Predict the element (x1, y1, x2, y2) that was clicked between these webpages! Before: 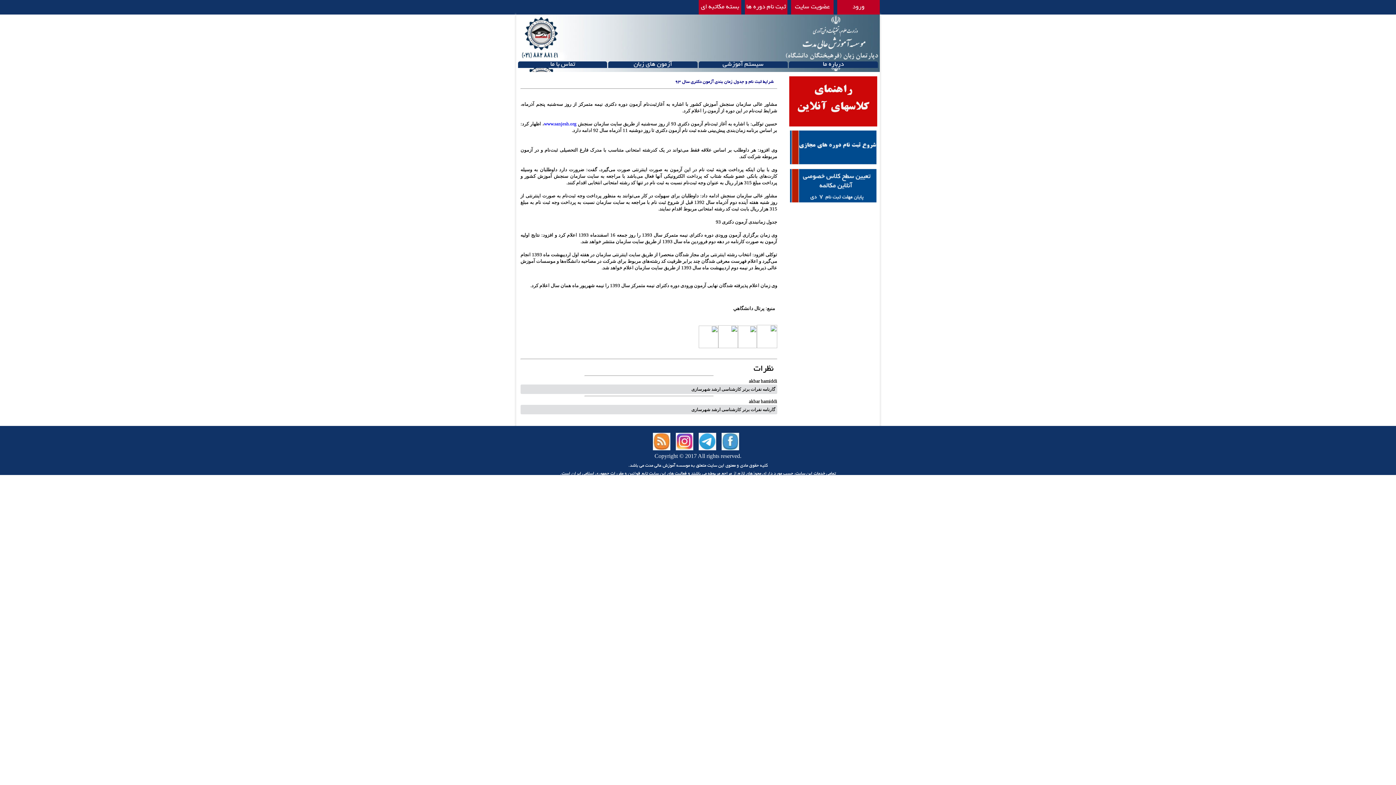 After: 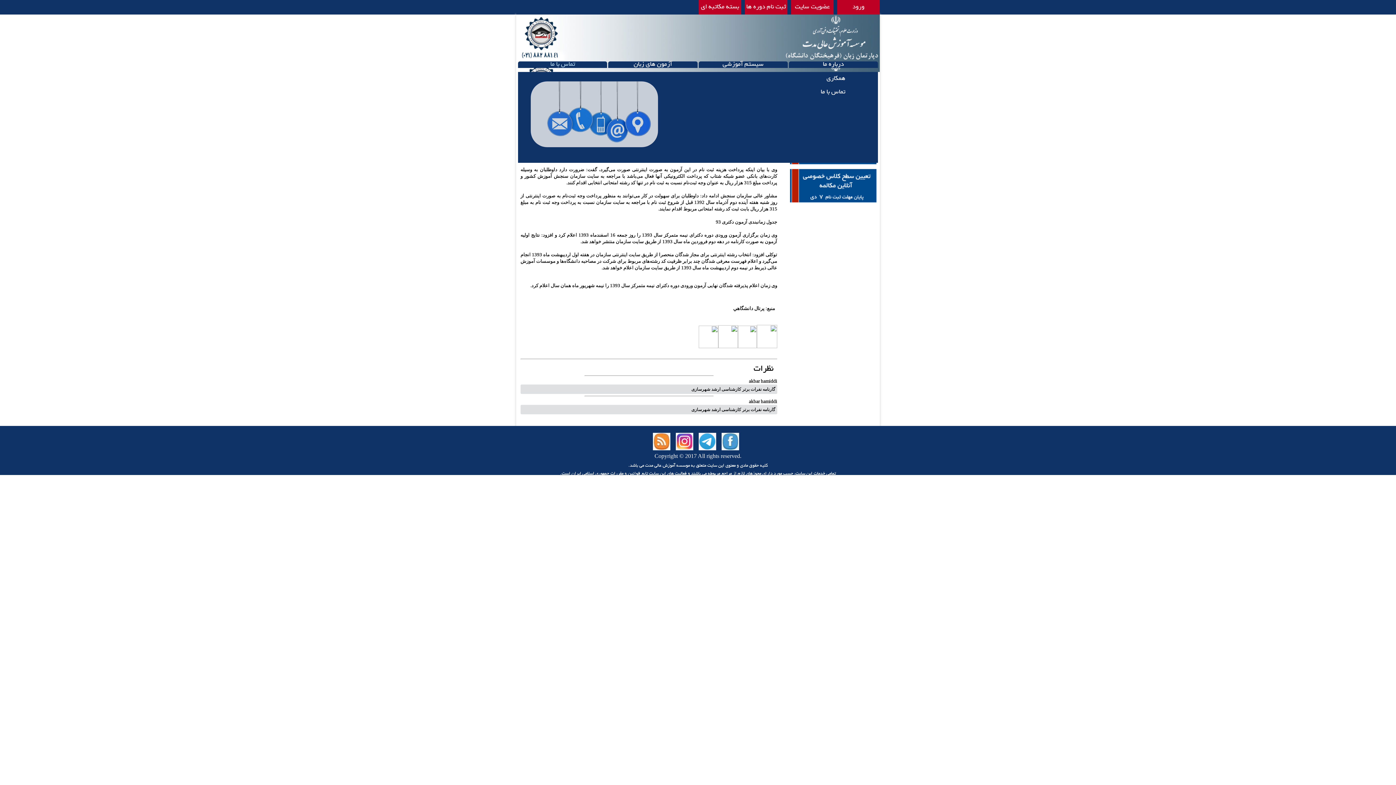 Action: bbox: (550, 61, 575, 68) label: تماس با ما